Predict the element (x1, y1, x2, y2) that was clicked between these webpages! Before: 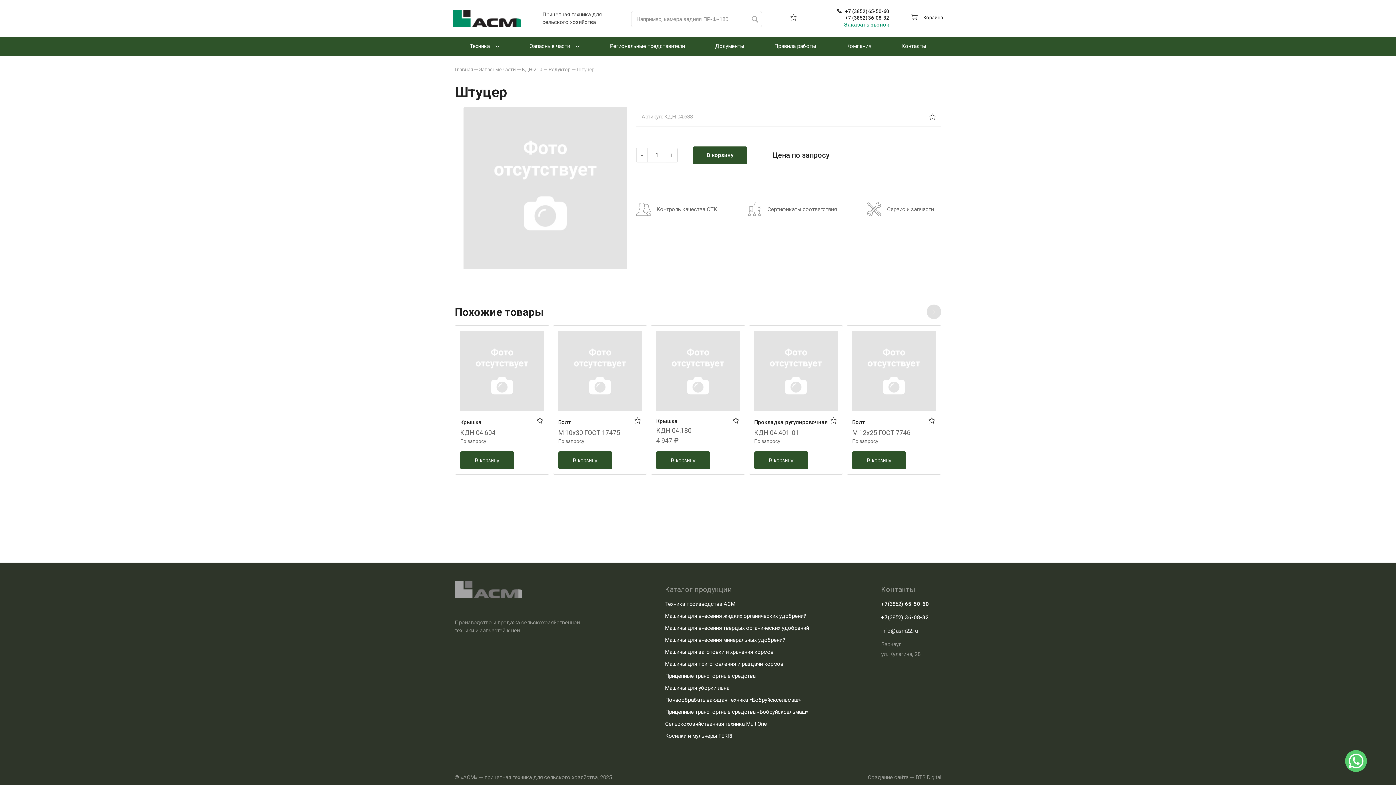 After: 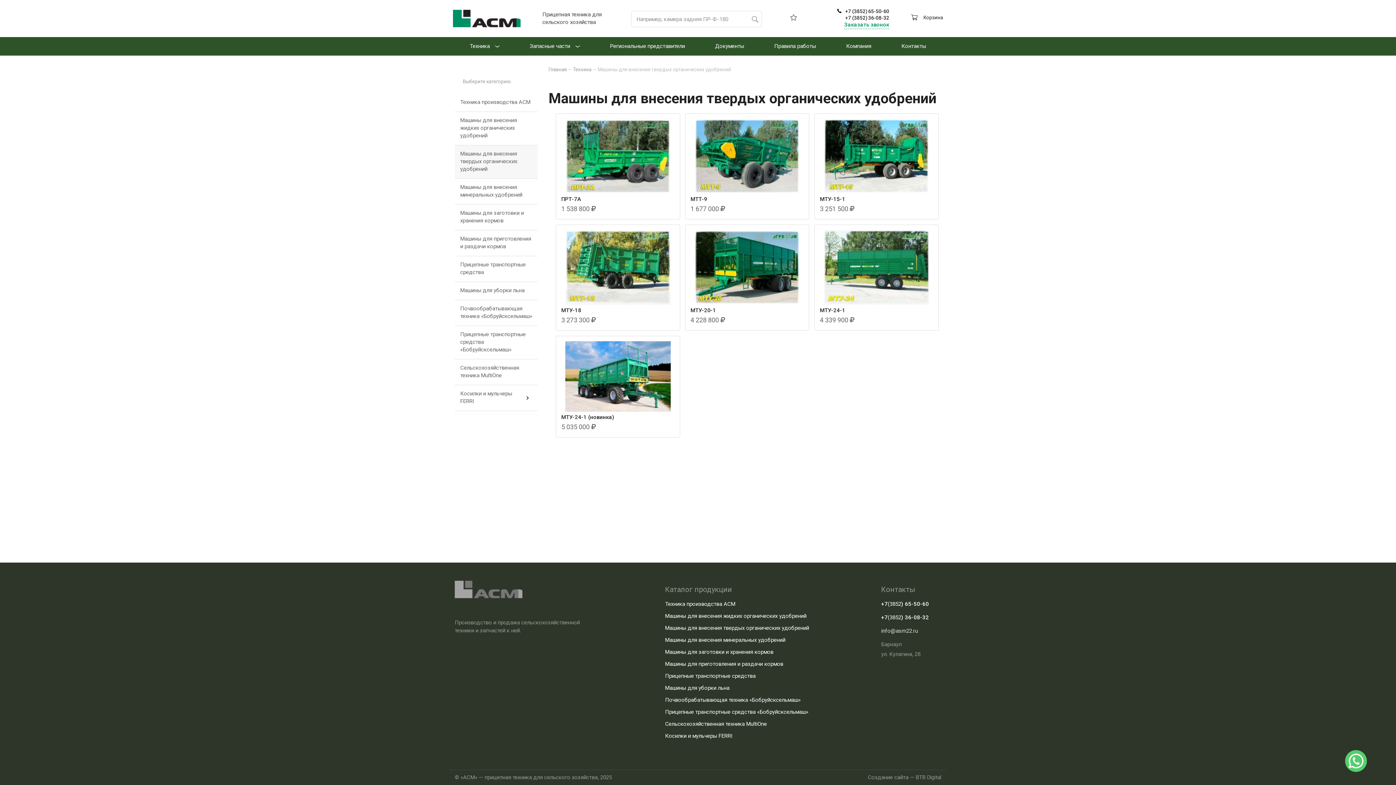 Action: label: Машины для внесения твердых органических удобрений bbox: (665, 624, 809, 632)